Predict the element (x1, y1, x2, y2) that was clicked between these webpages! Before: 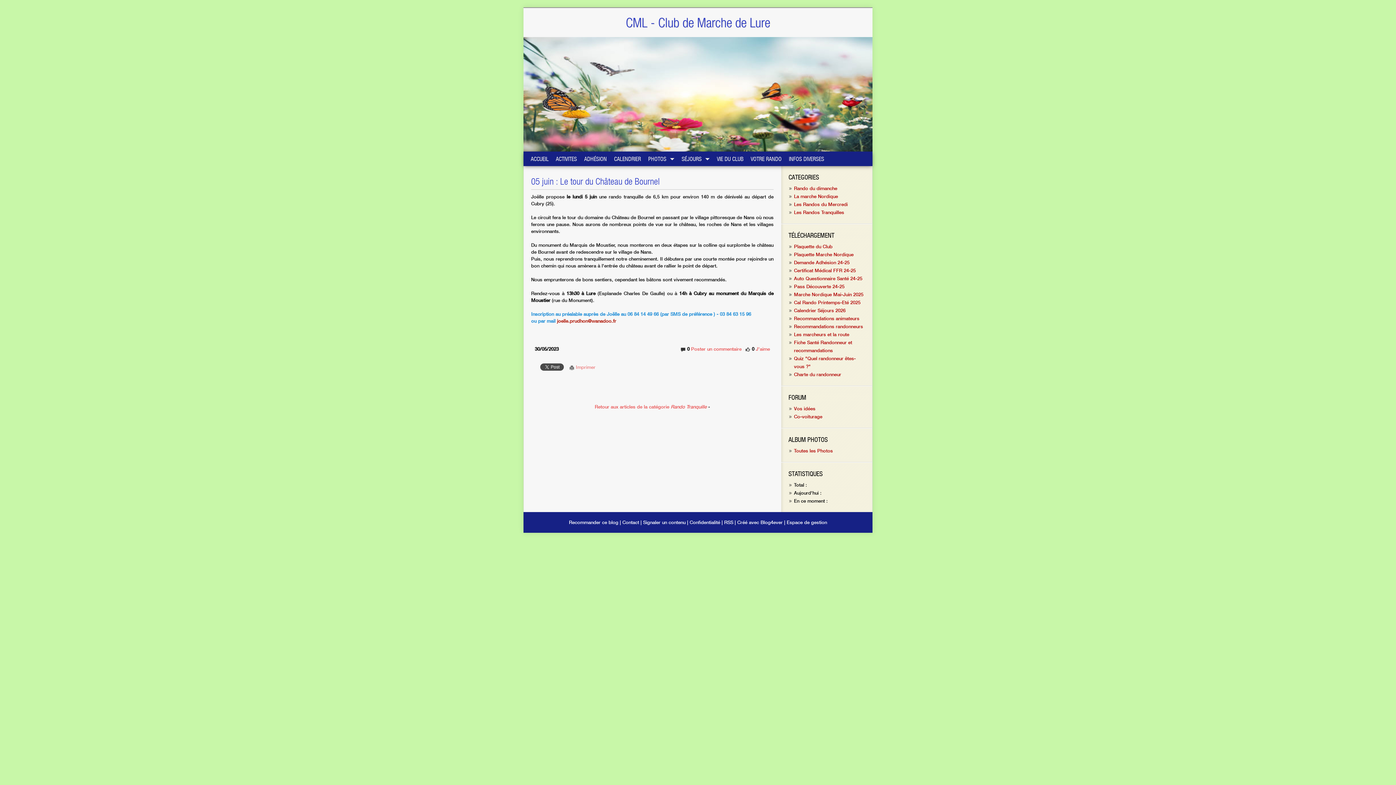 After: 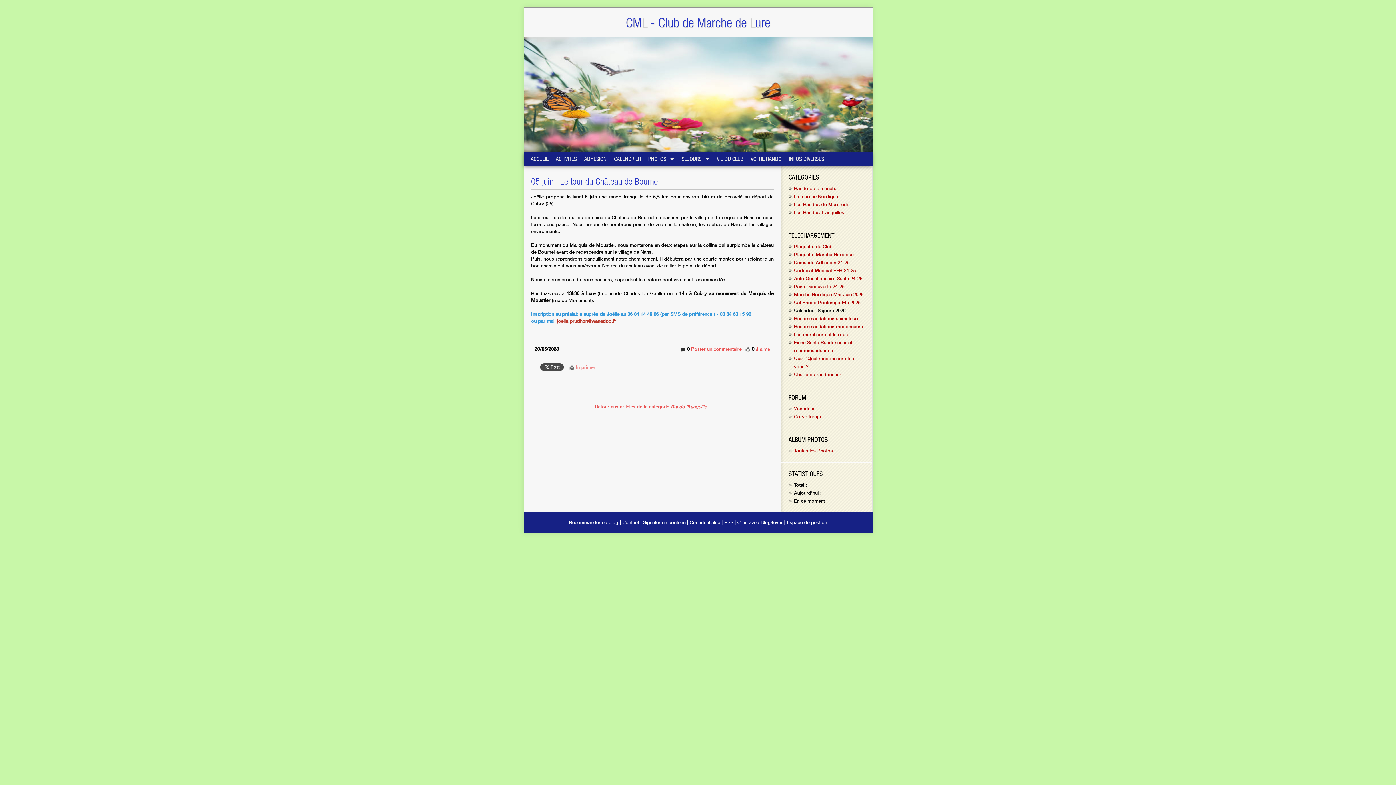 Action: bbox: (794, 307, 845, 313) label: Calendrier Séjours 2026